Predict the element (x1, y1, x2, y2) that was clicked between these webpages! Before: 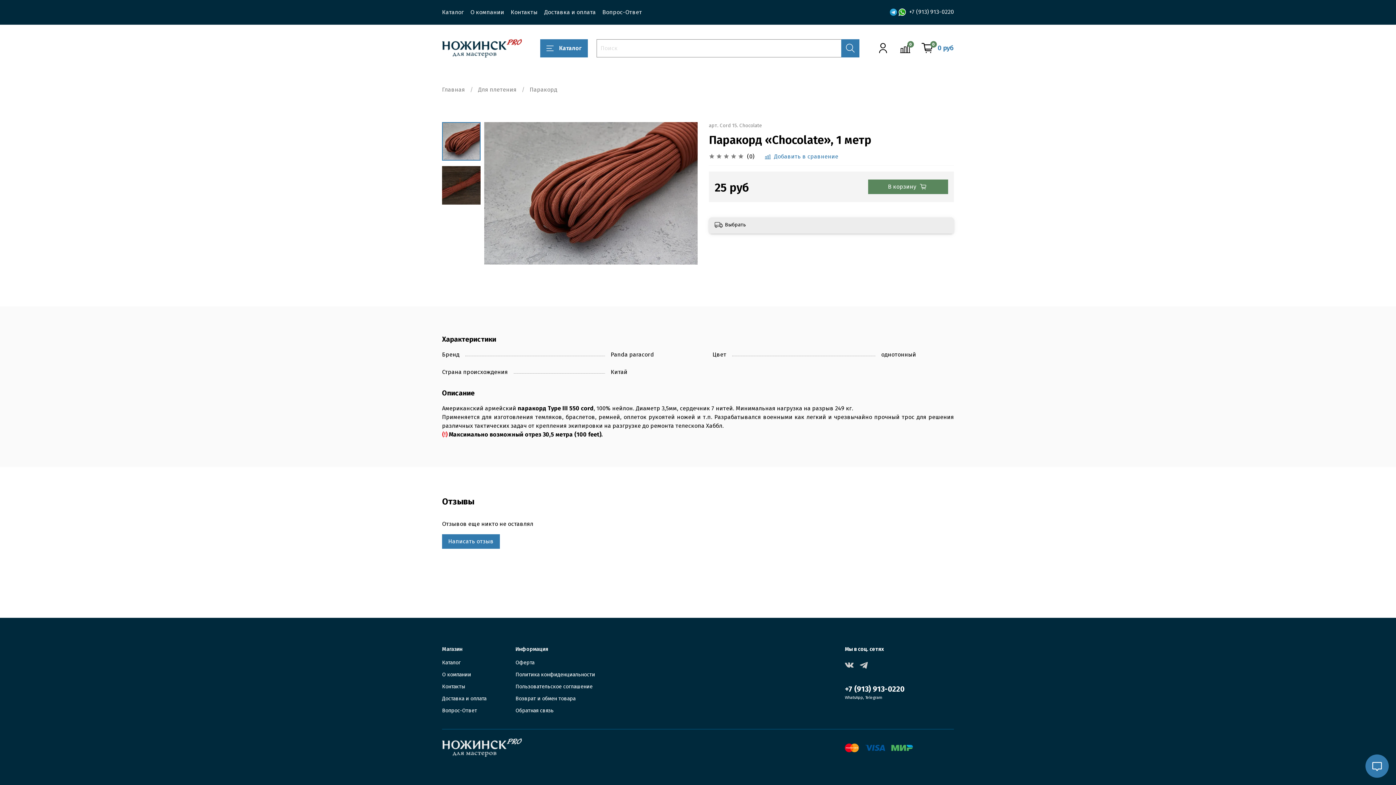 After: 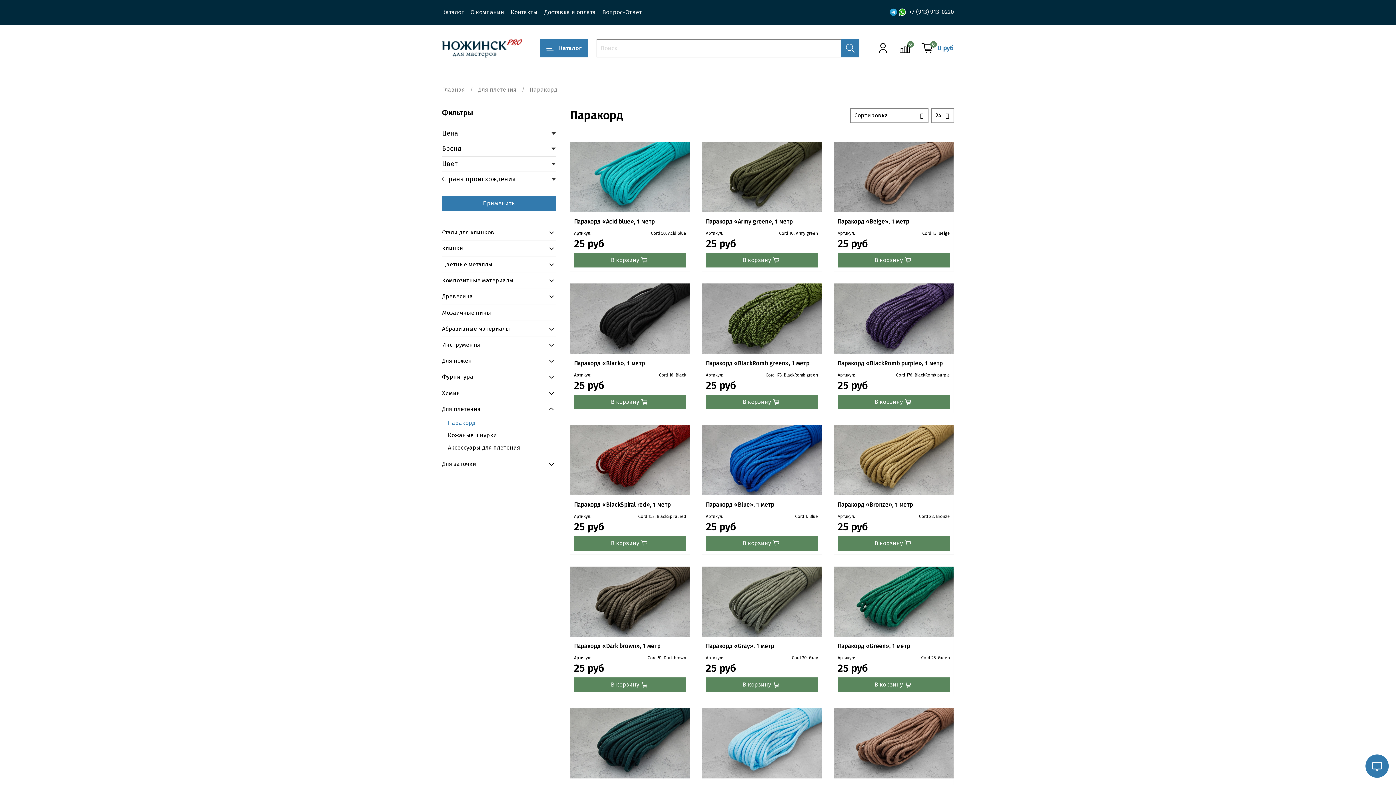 Action: bbox: (529, 86, 557, 93) label: Паракорд